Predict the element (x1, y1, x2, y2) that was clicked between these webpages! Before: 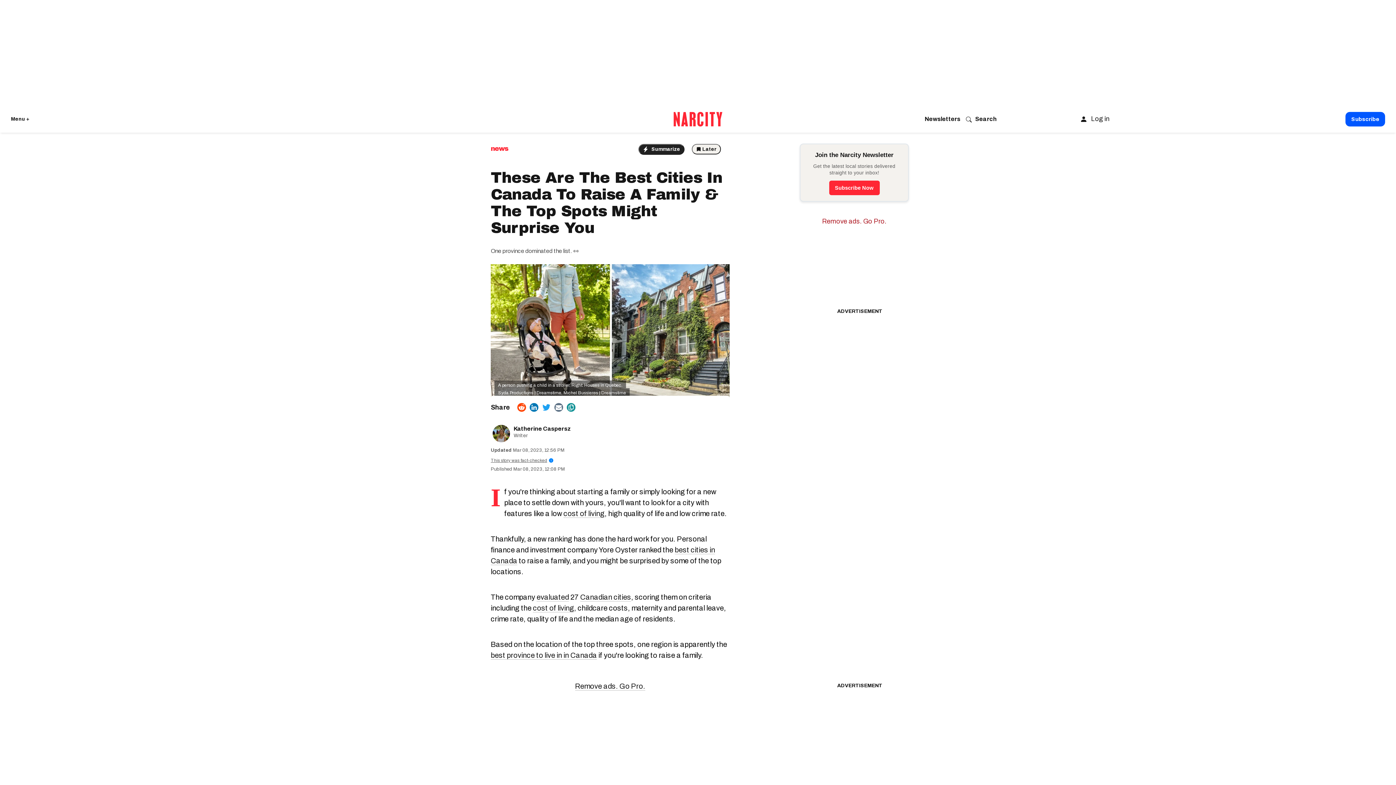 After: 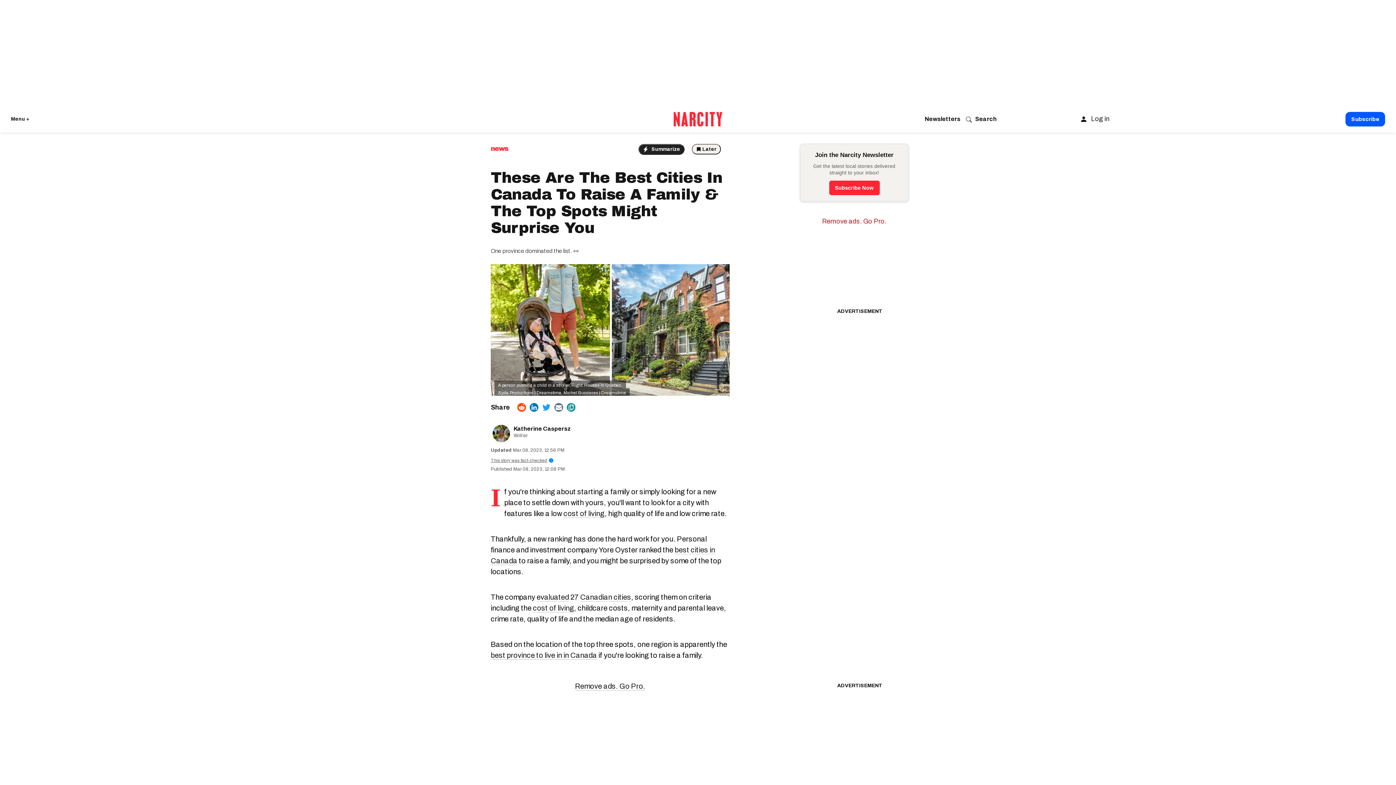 Action: bbox: (542, 403, 550, 412) label: Share on Twitter